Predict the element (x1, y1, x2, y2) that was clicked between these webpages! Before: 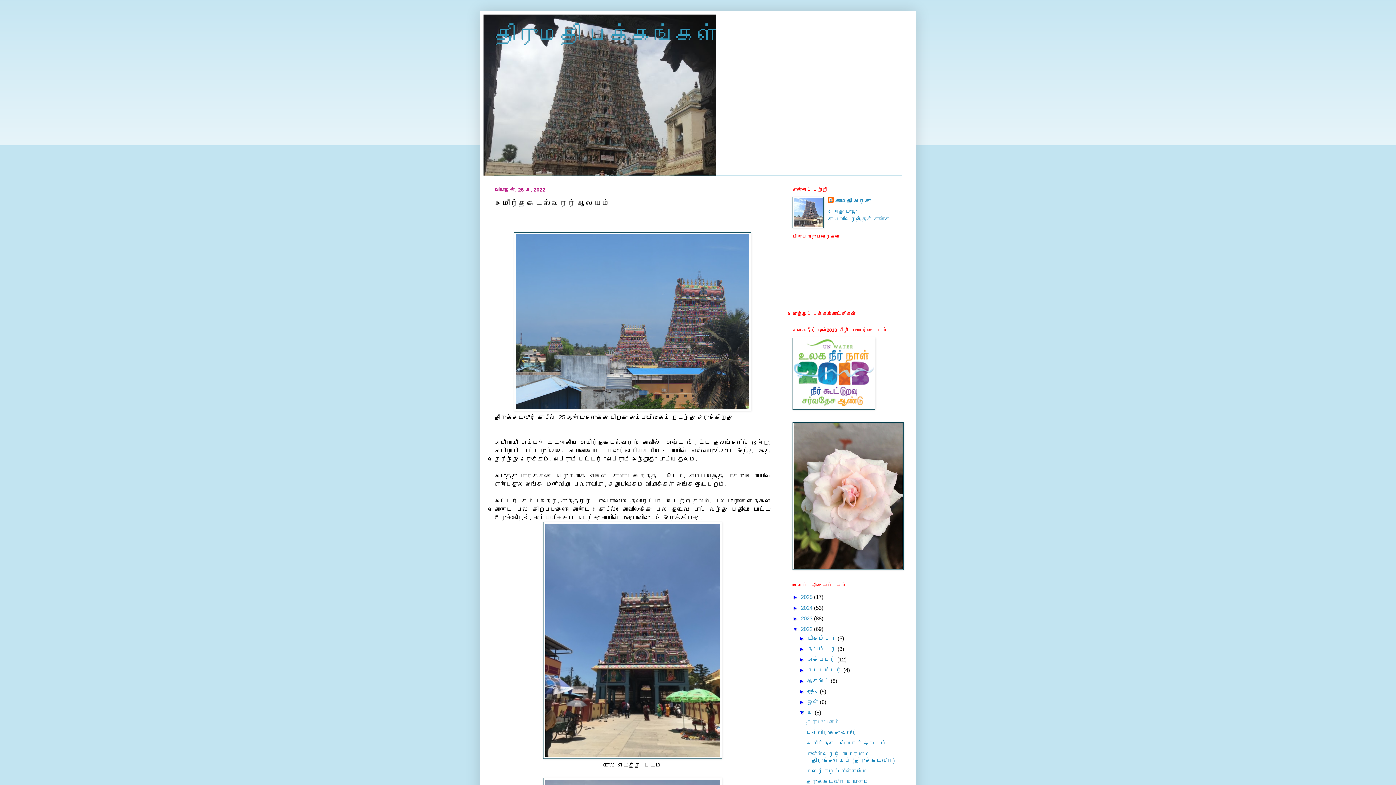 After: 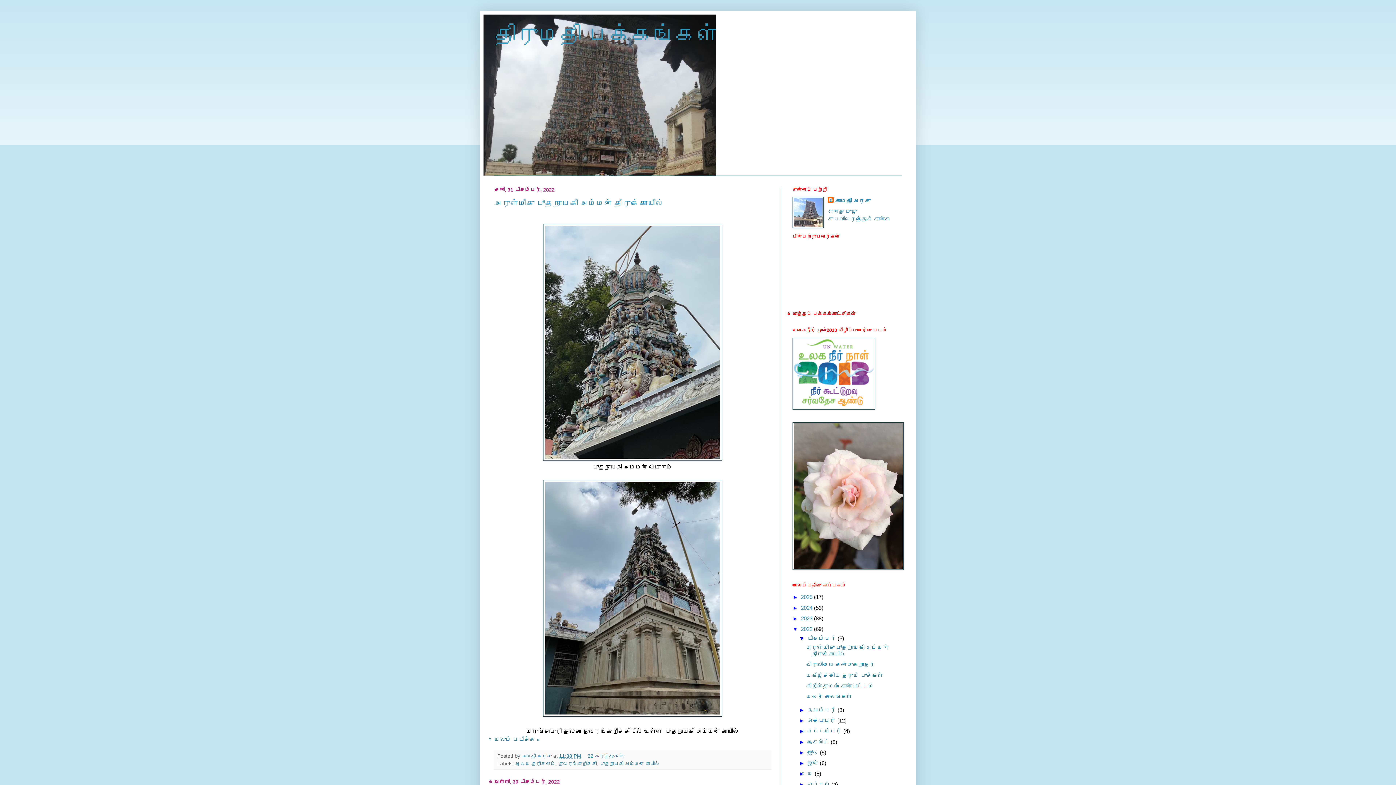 Action: label: 2022  bbox: (801, 626, 814, 632)